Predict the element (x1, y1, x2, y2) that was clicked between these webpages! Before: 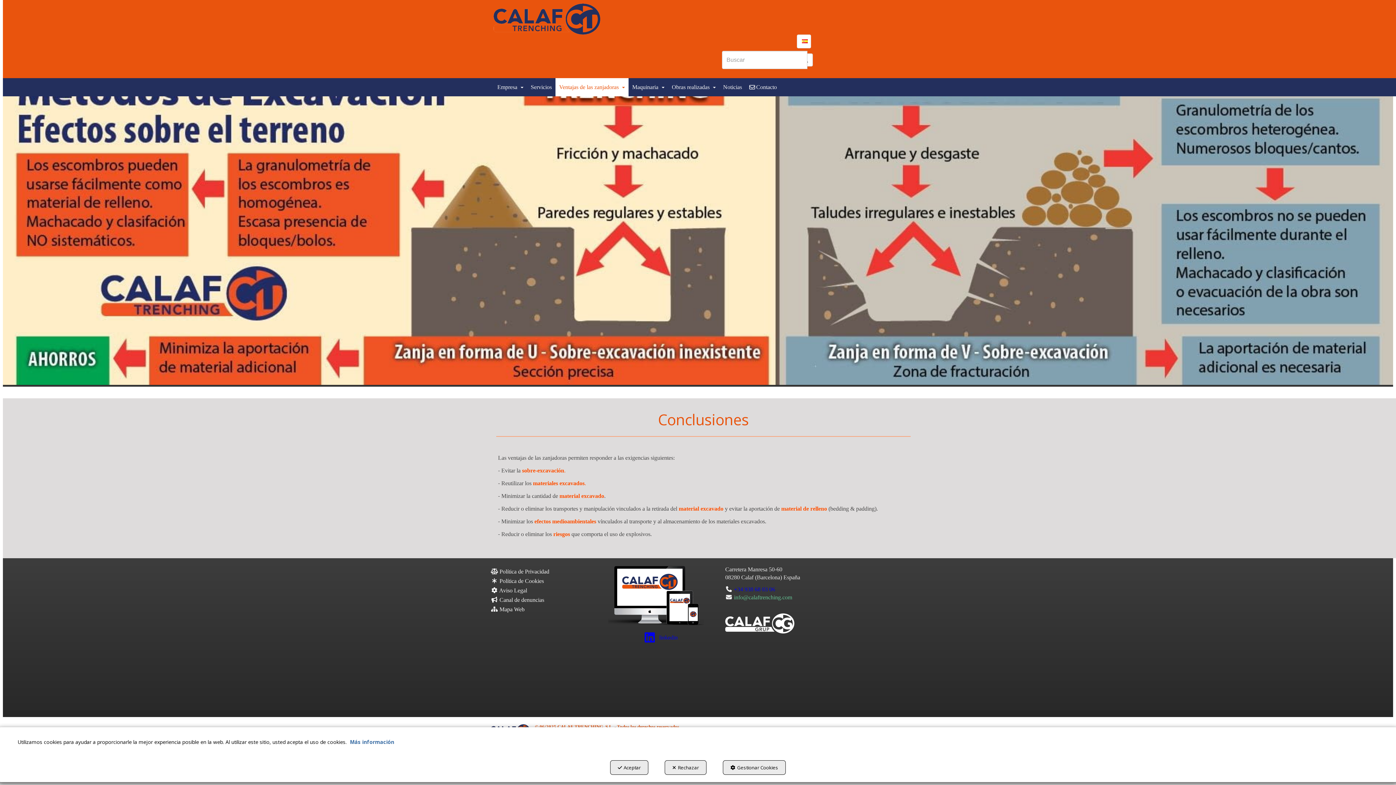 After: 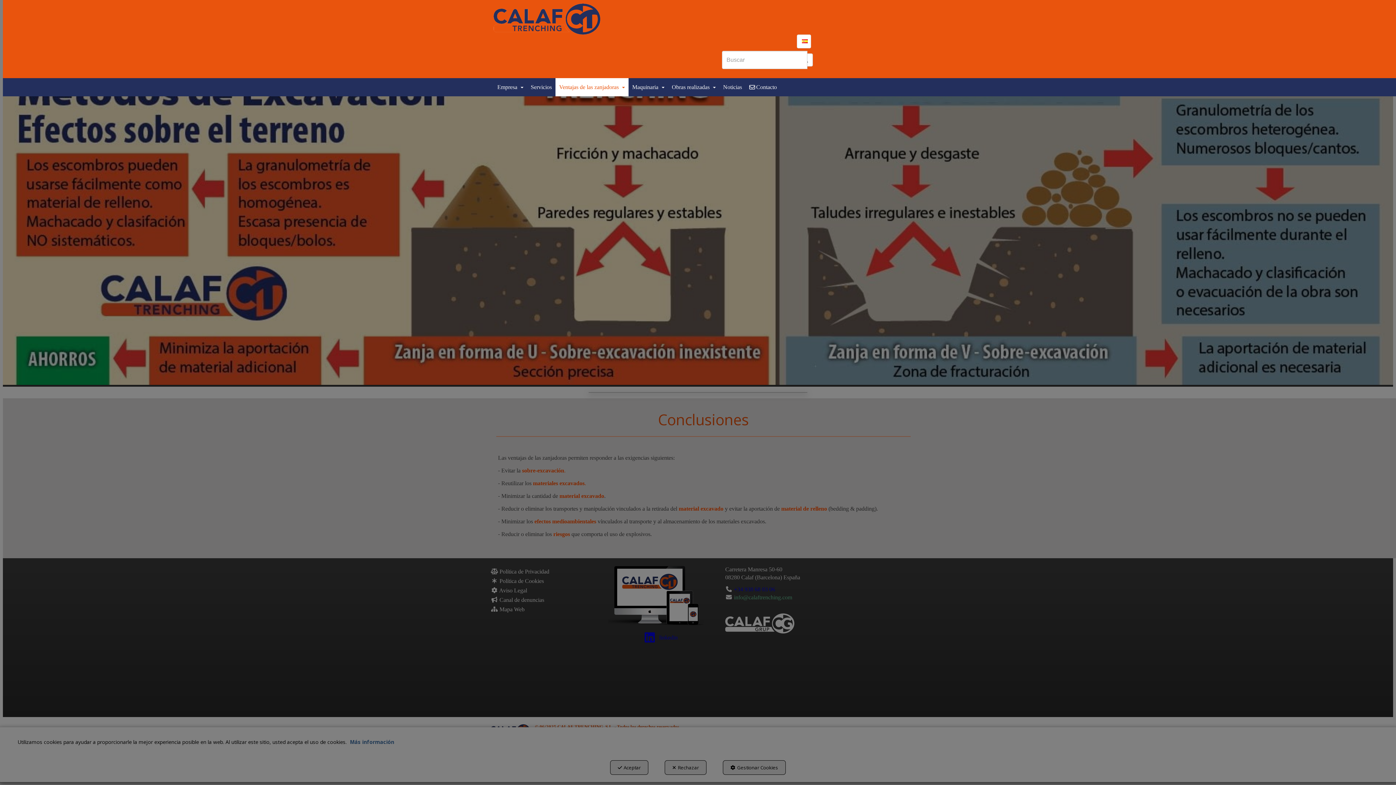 Action: label: Gestionar Cookies bbox: (723, 760, 786, 775)